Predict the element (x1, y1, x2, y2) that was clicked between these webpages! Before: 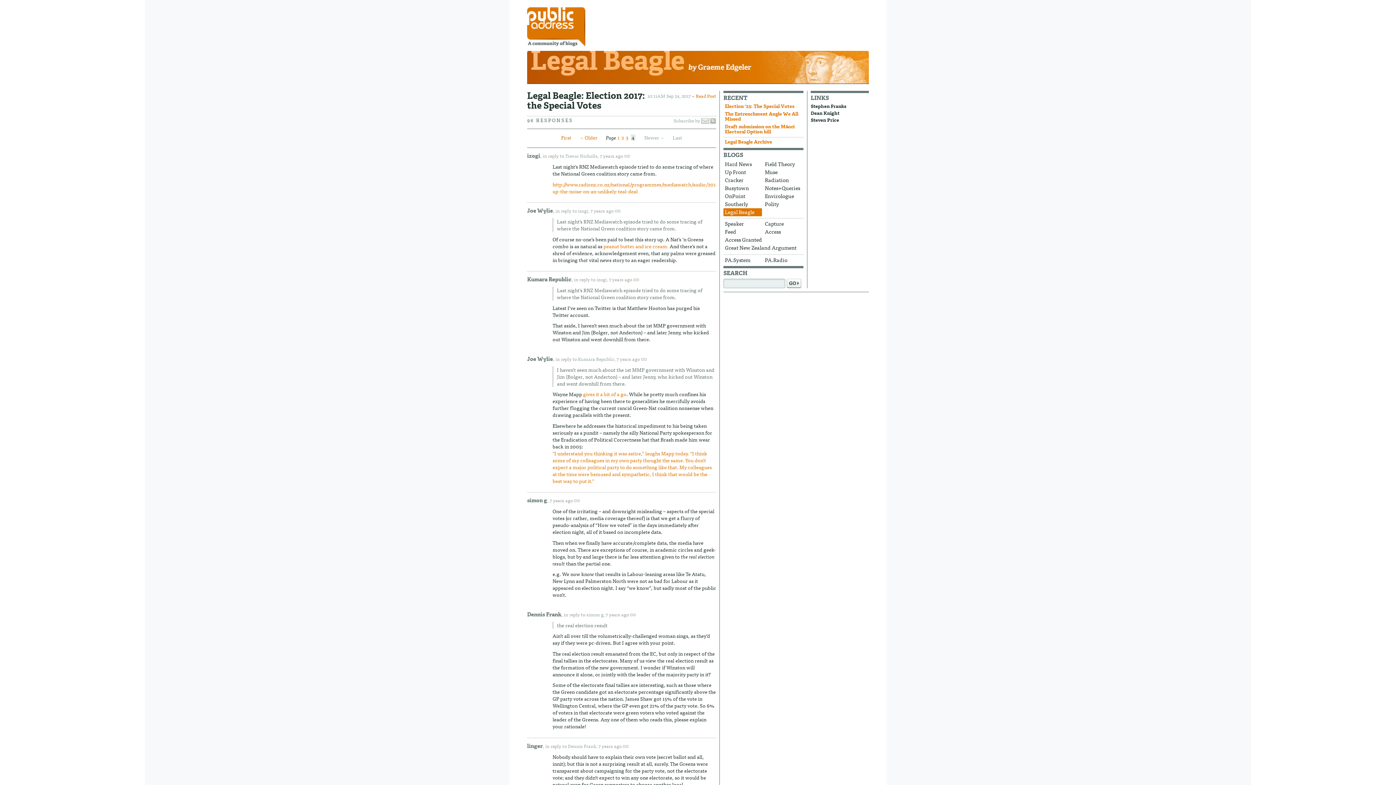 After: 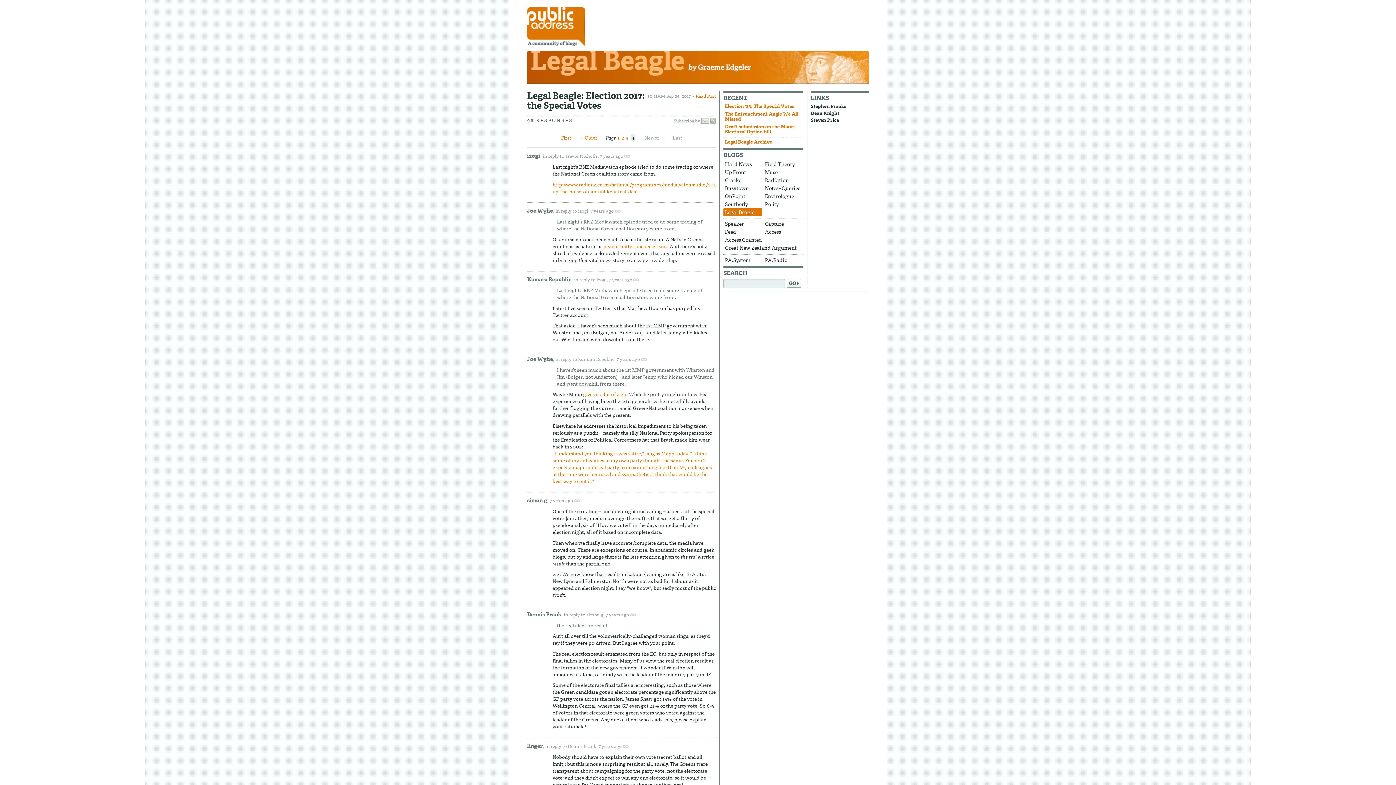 Action: bbox: (701, 118, 709, 124) label: Email